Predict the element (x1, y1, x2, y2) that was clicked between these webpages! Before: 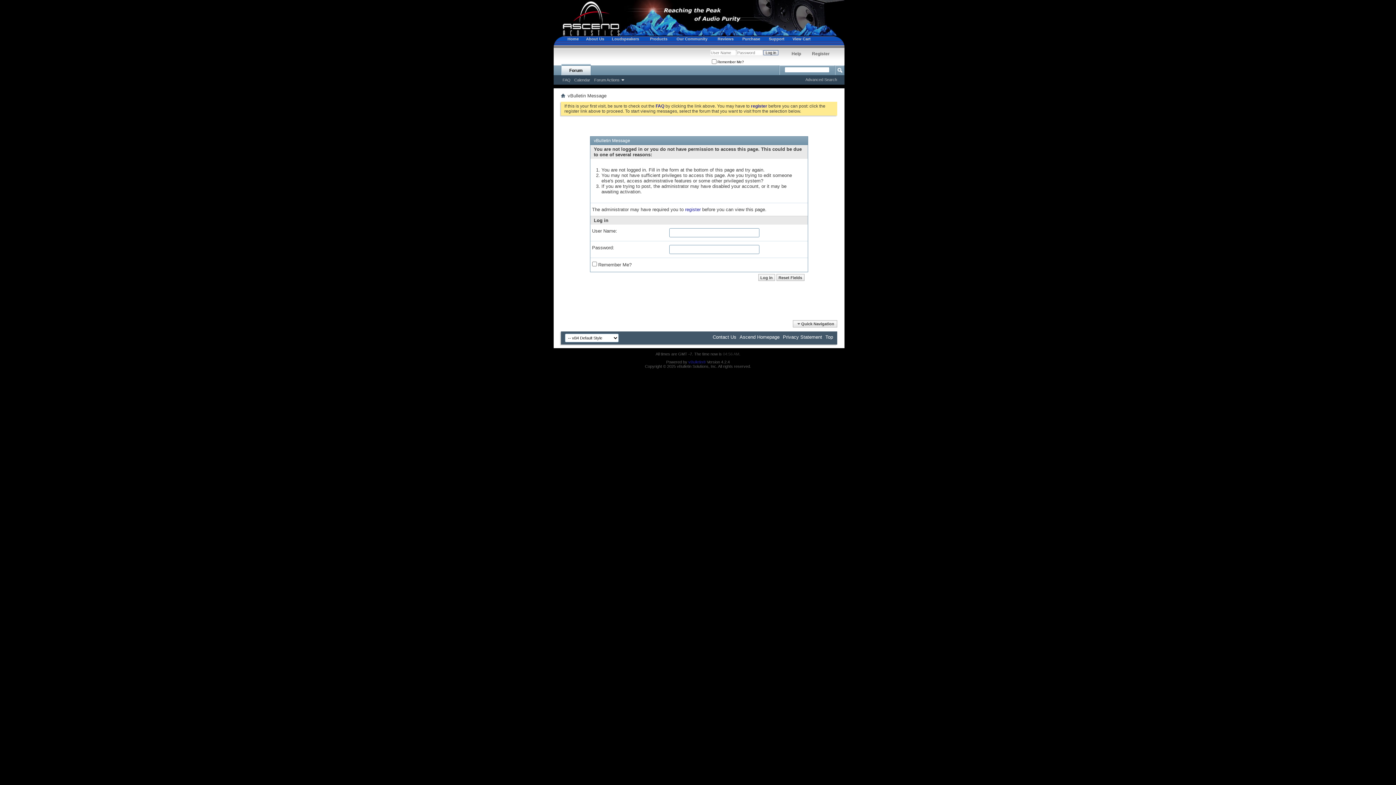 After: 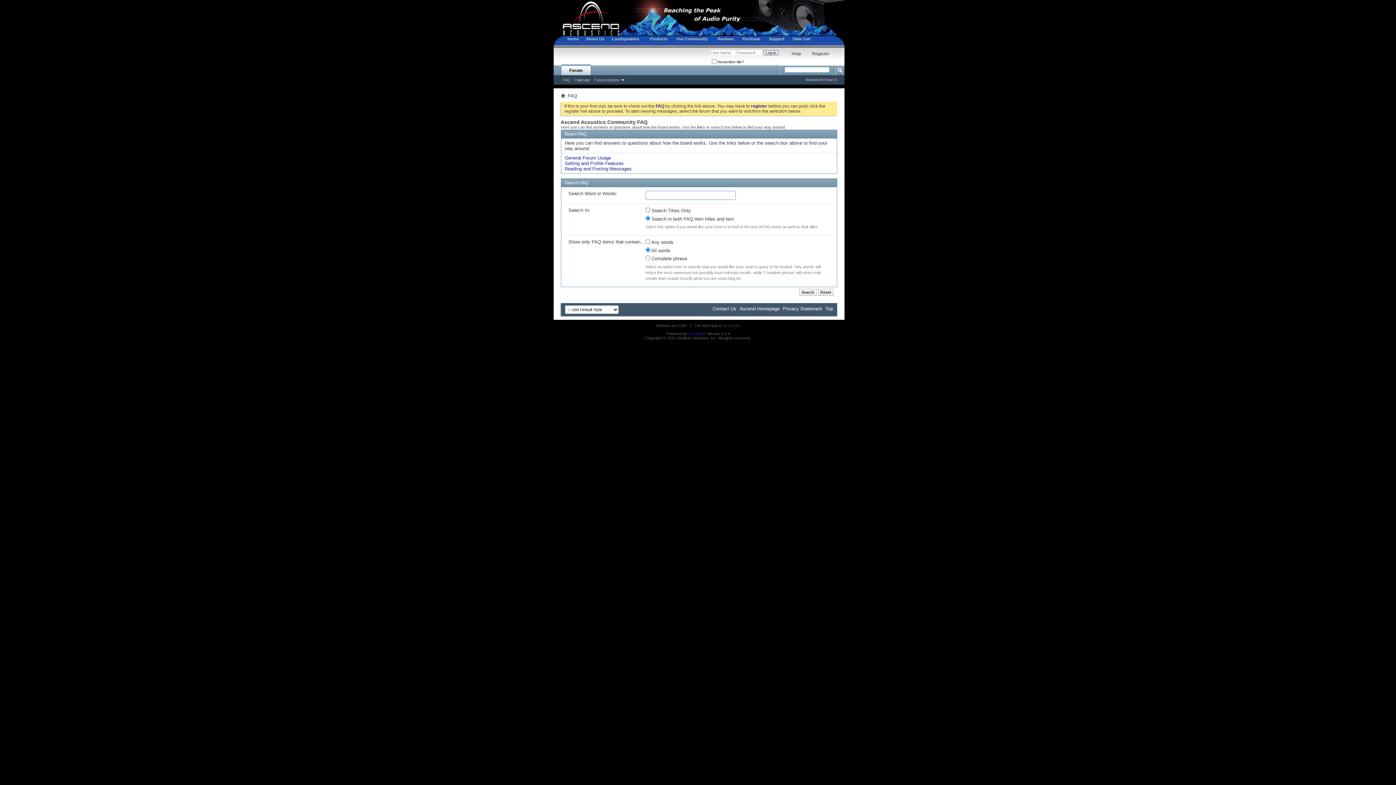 Action: label: Help bbox: (788, 49, 804, 58)